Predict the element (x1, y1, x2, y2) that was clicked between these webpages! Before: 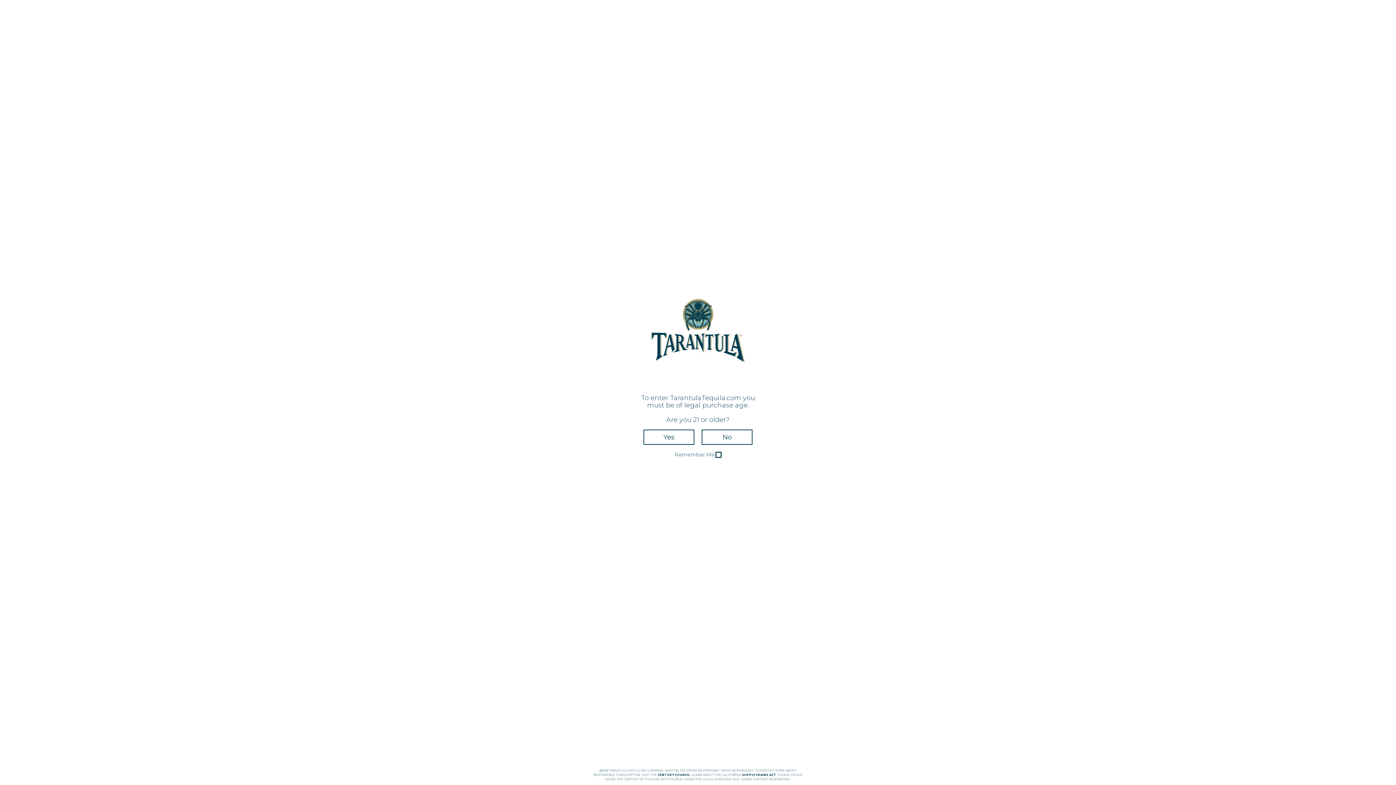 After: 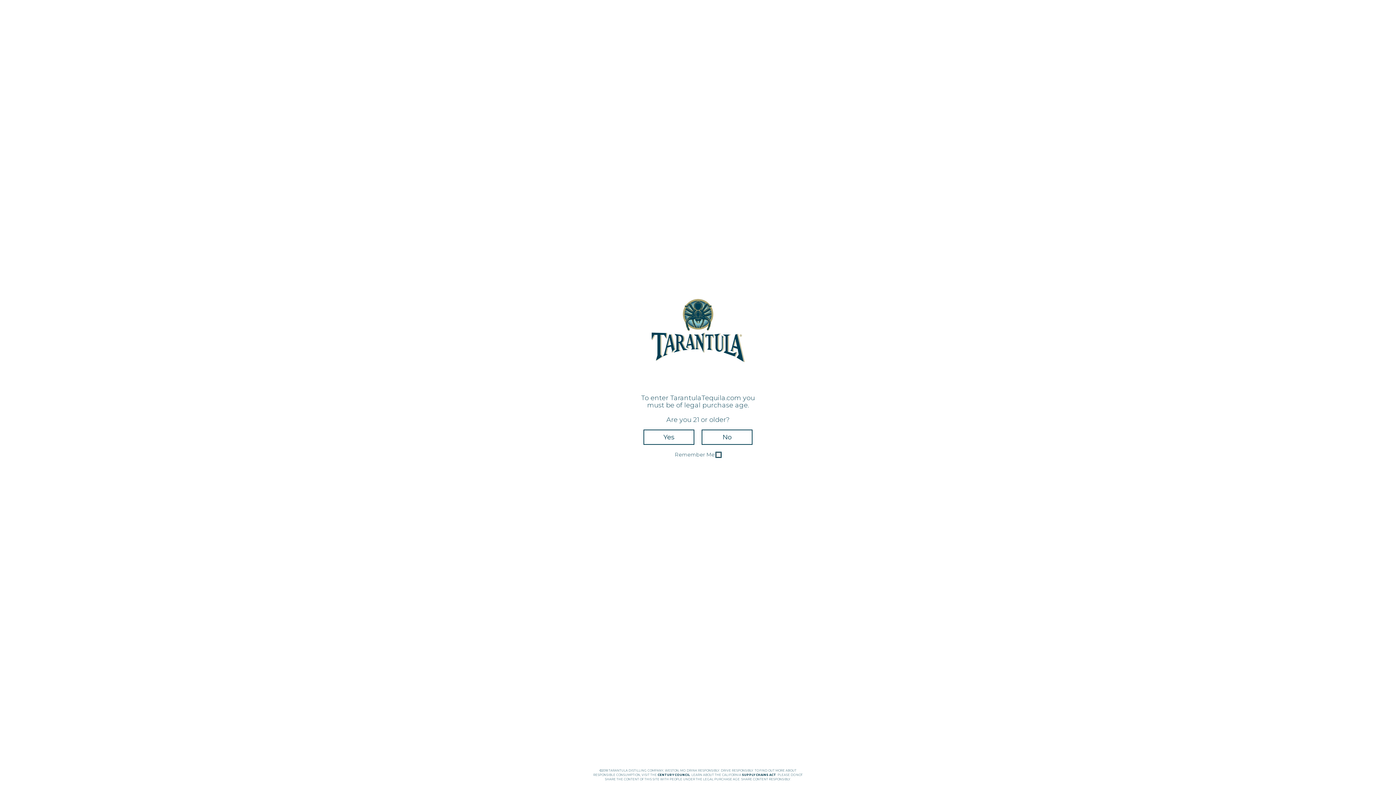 Action: bbox: (742, 773, 776, 777) label: SUPPLY CHAINS ACT